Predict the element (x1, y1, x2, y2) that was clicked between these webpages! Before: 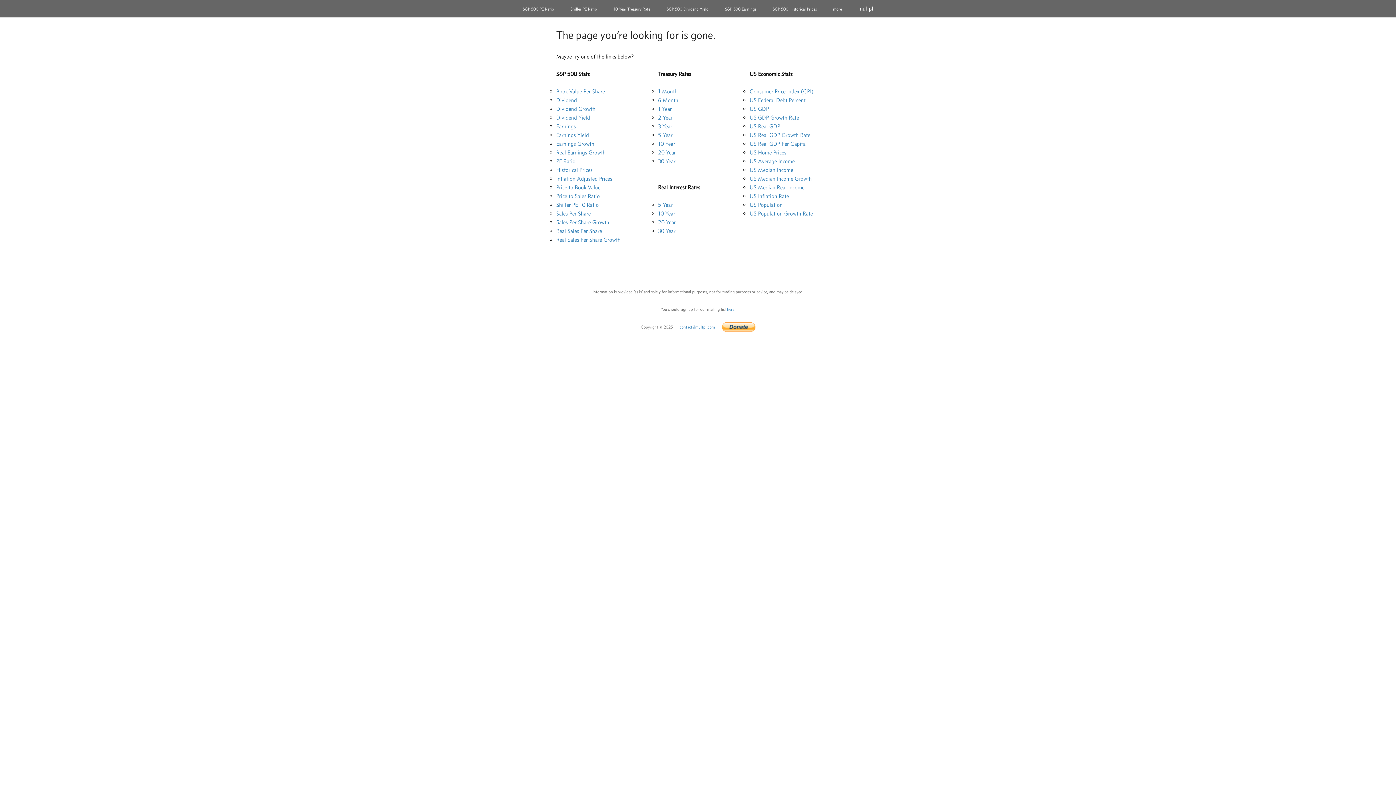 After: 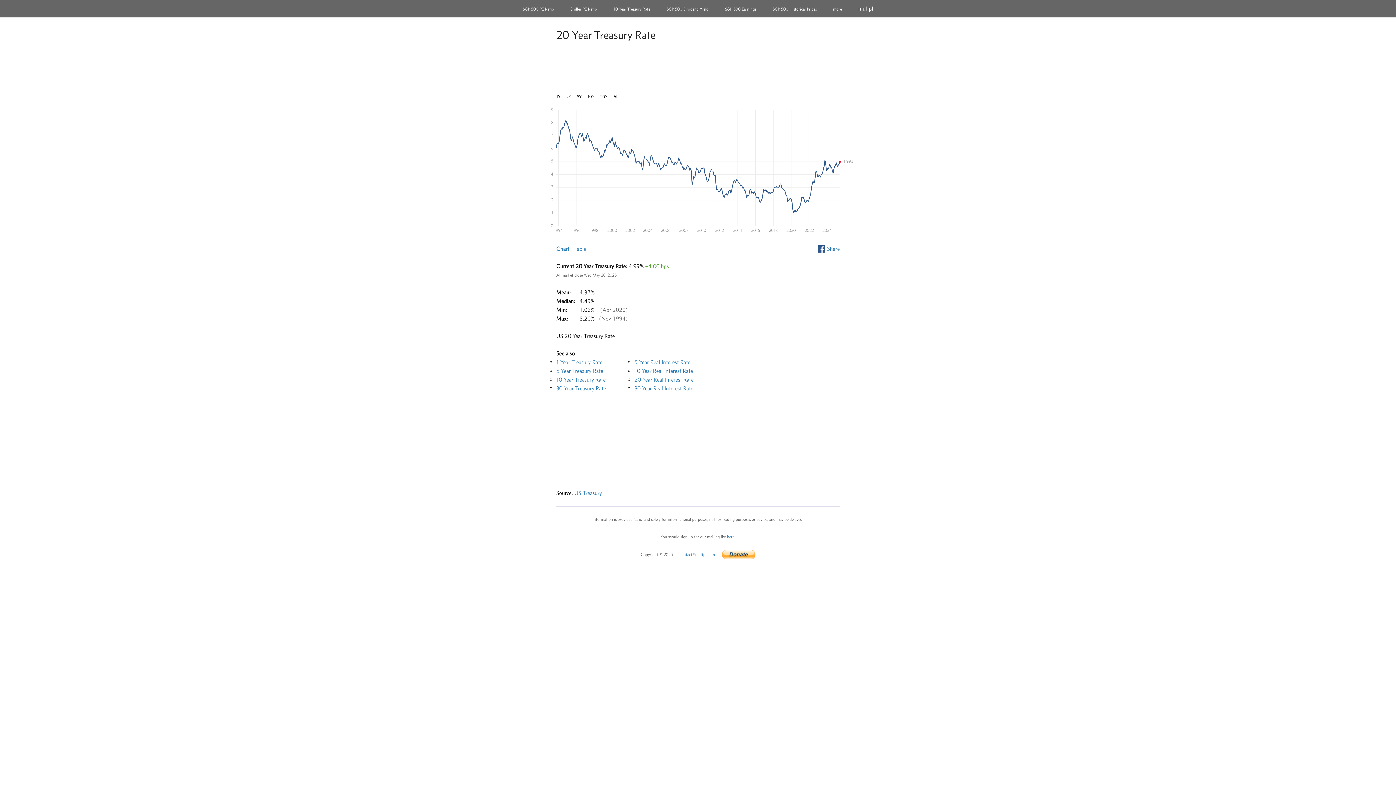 Action: label: 20 Year bbox: (658, 149, 676, 156)